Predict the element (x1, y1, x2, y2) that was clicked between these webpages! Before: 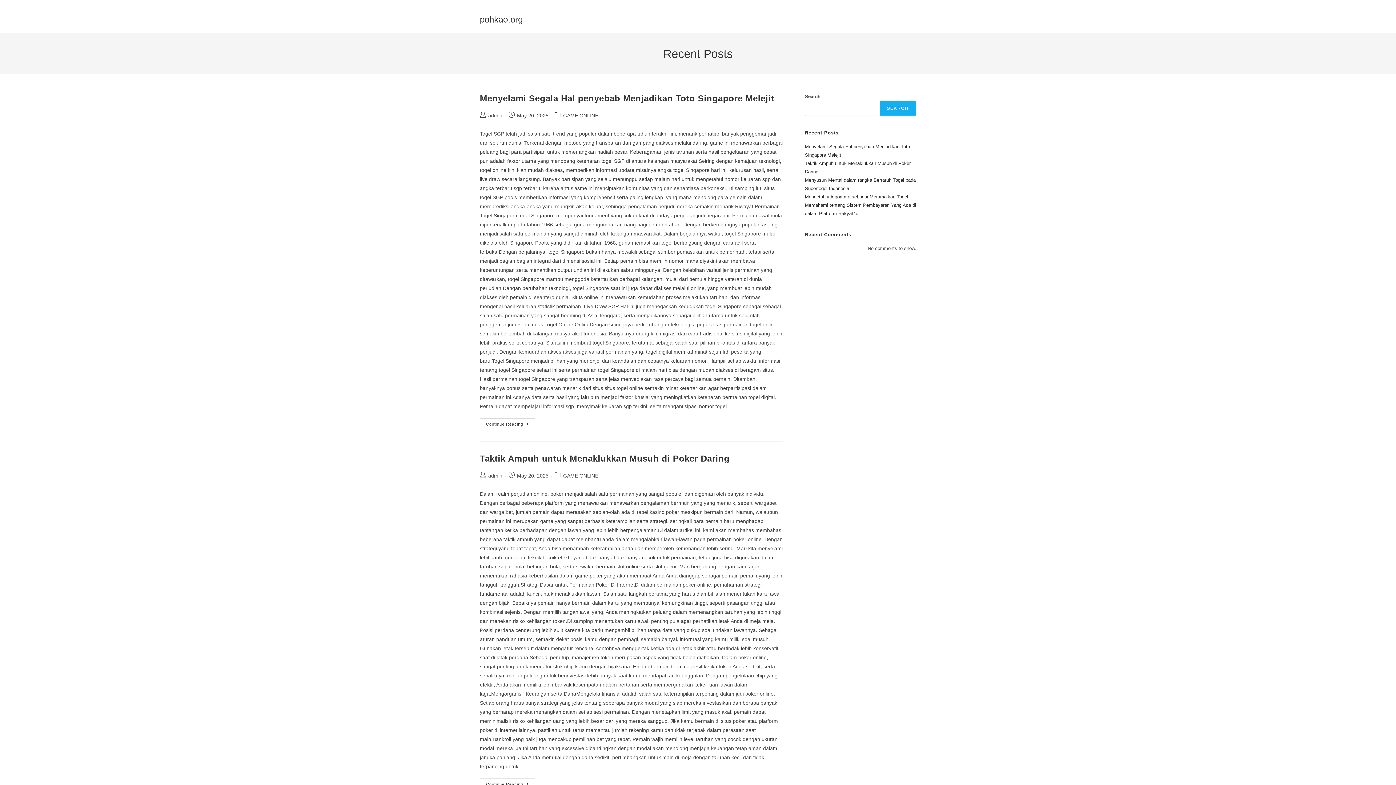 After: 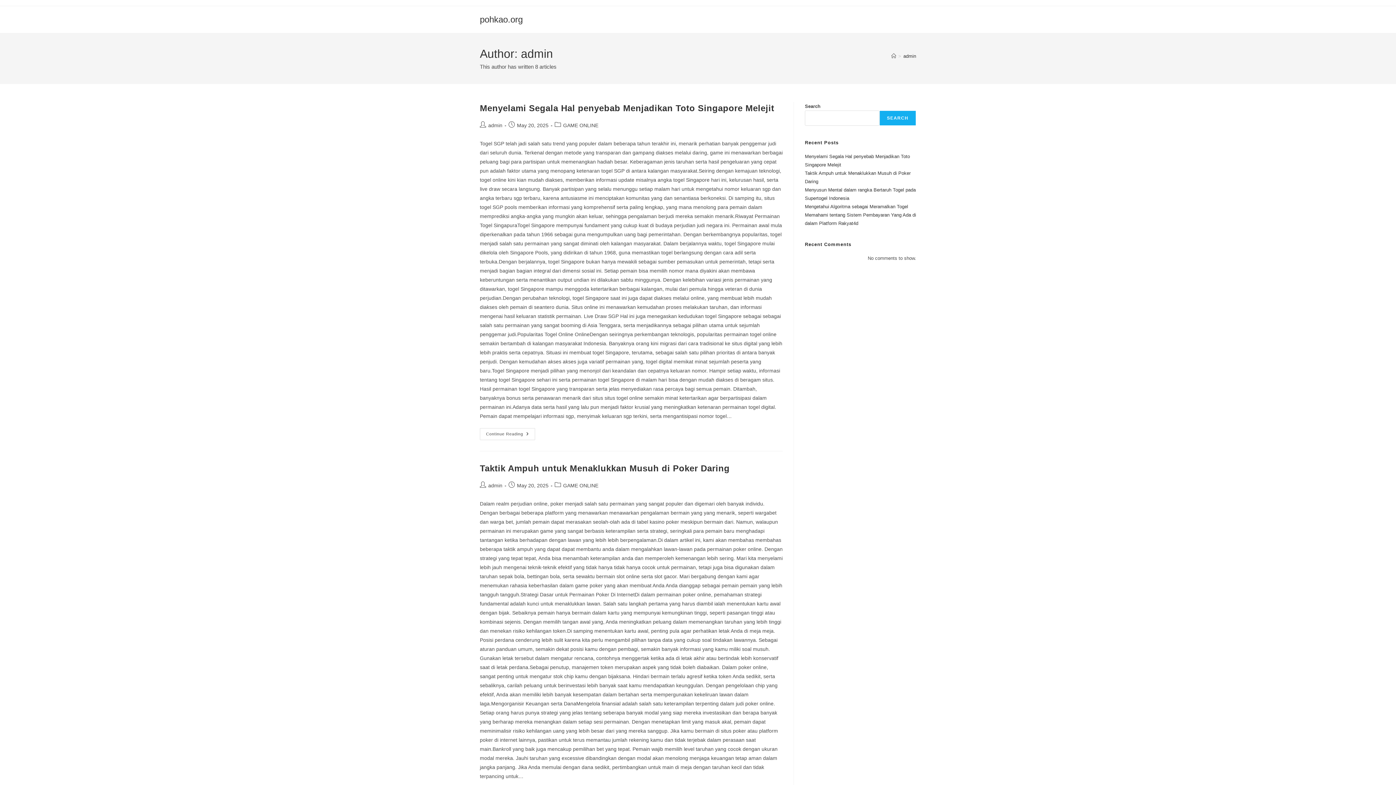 Action: label: admin bbox: (488, 473, 502, 478)